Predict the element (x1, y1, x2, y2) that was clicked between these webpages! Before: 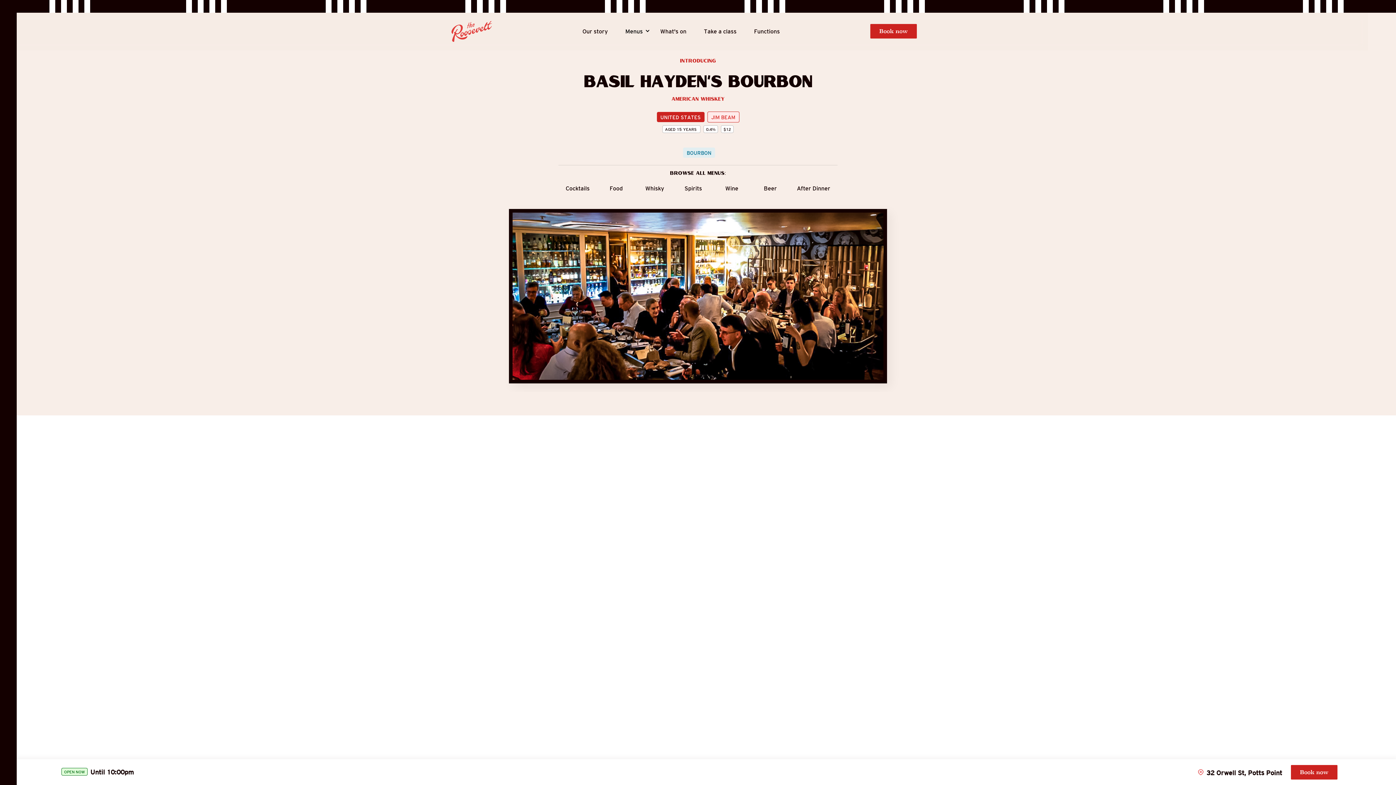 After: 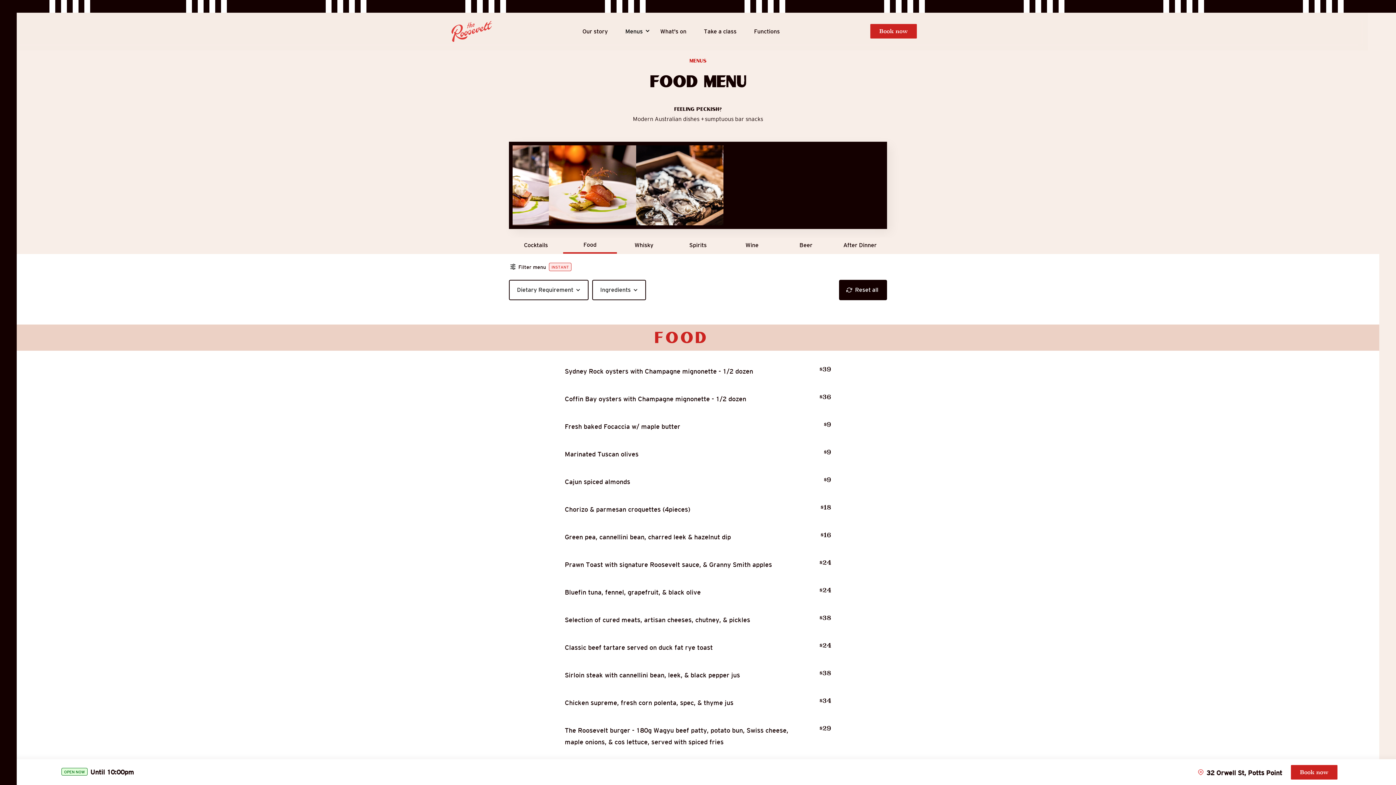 Action: bbox: (597, 180, 635, 197) label: Food